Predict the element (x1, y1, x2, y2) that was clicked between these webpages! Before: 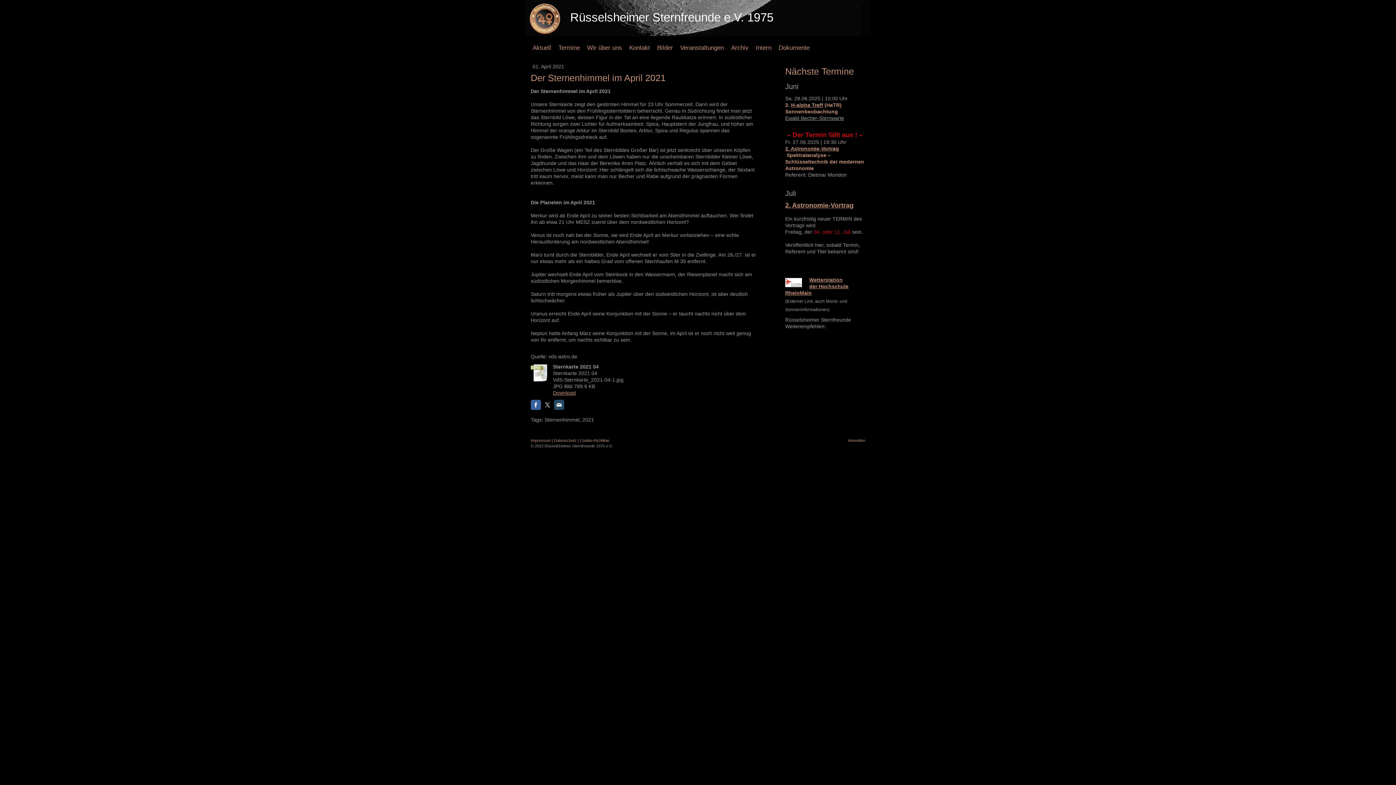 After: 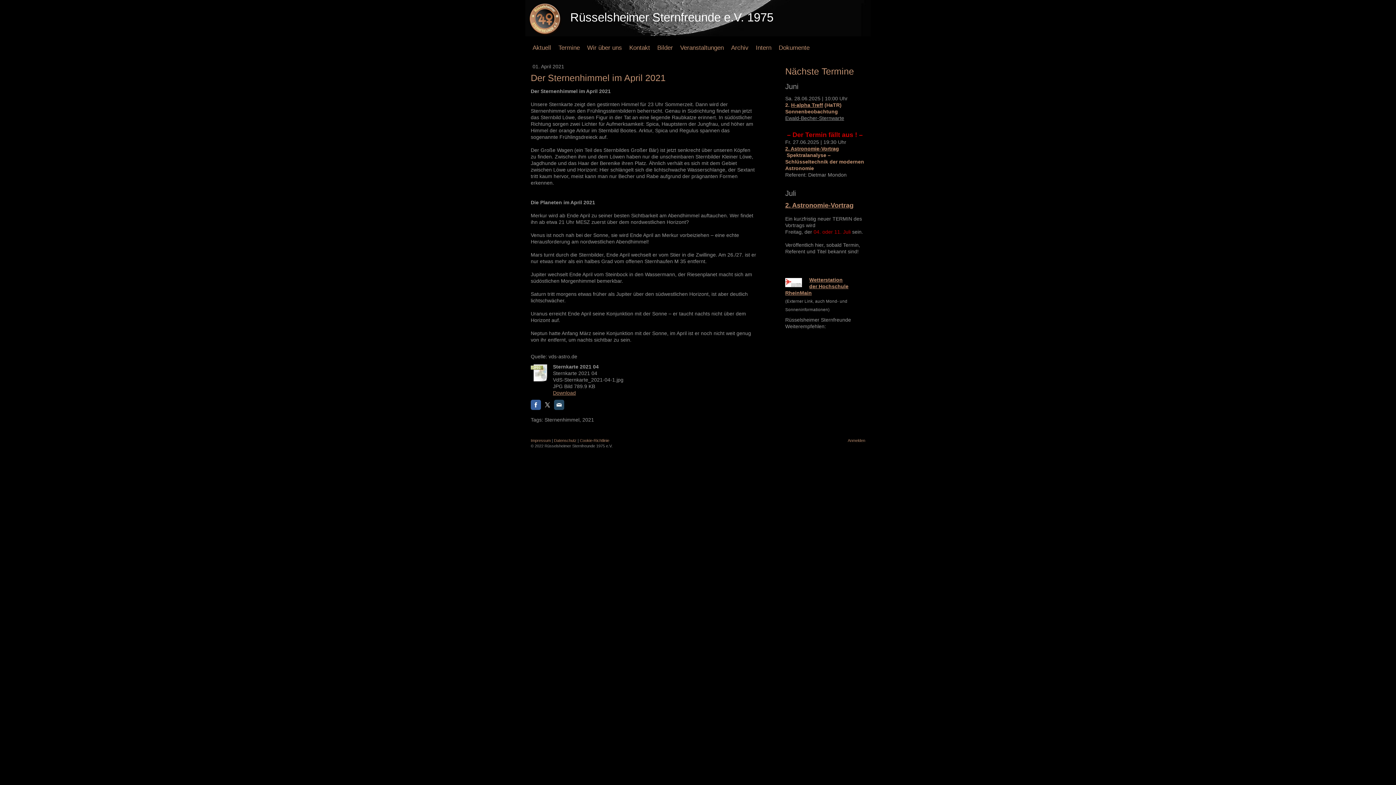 Action: bbox: (530, 363, 549, 382)